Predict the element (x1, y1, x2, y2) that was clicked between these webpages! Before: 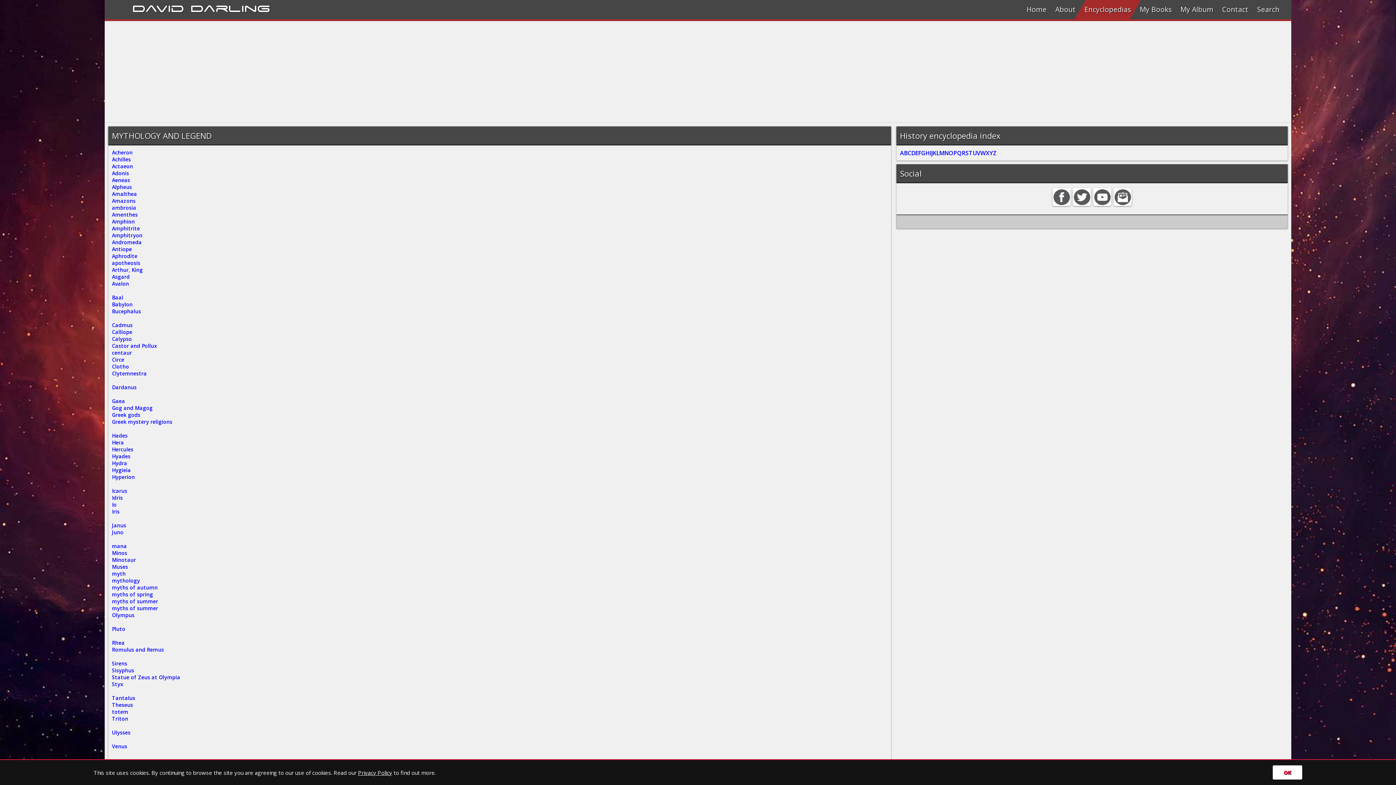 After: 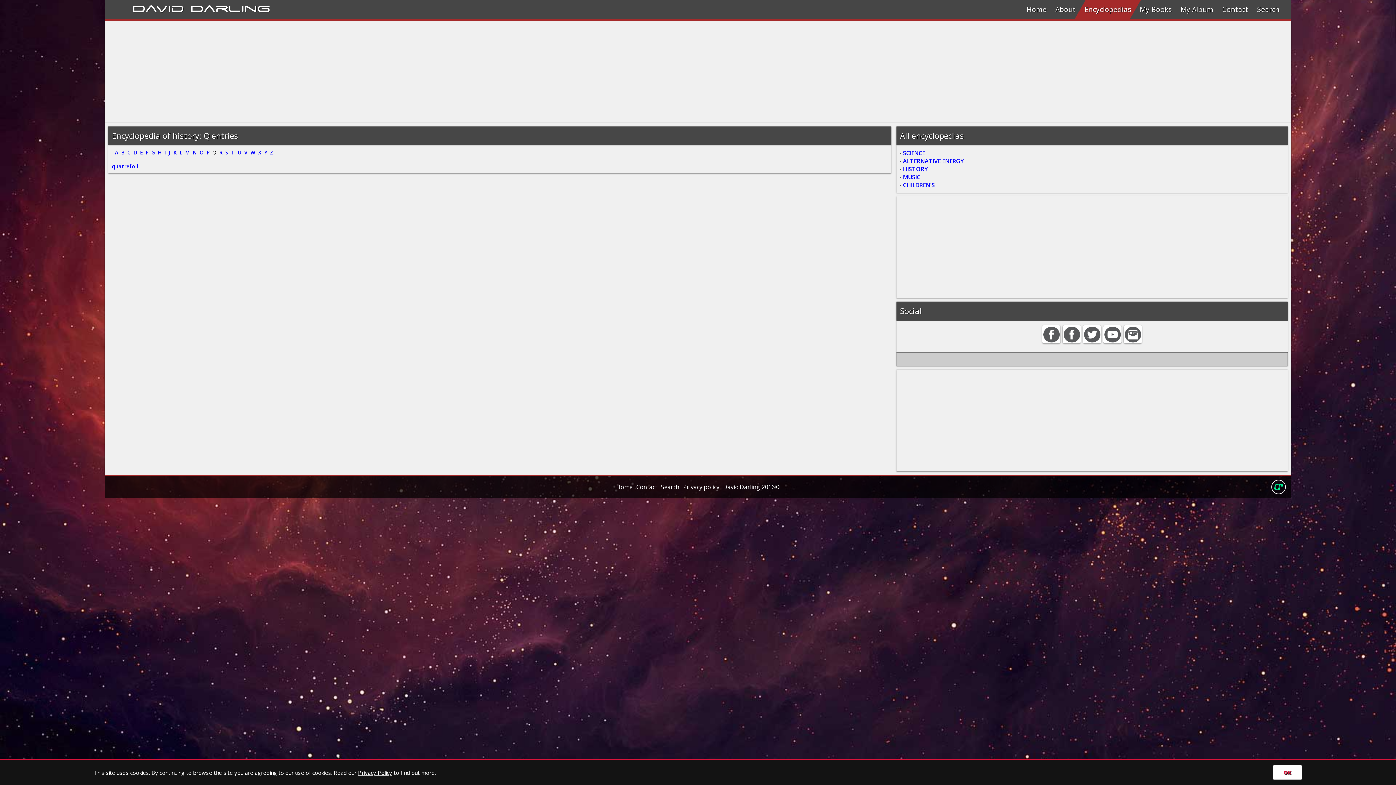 Action: bbox: (957, 149, 962, 157) label: Q